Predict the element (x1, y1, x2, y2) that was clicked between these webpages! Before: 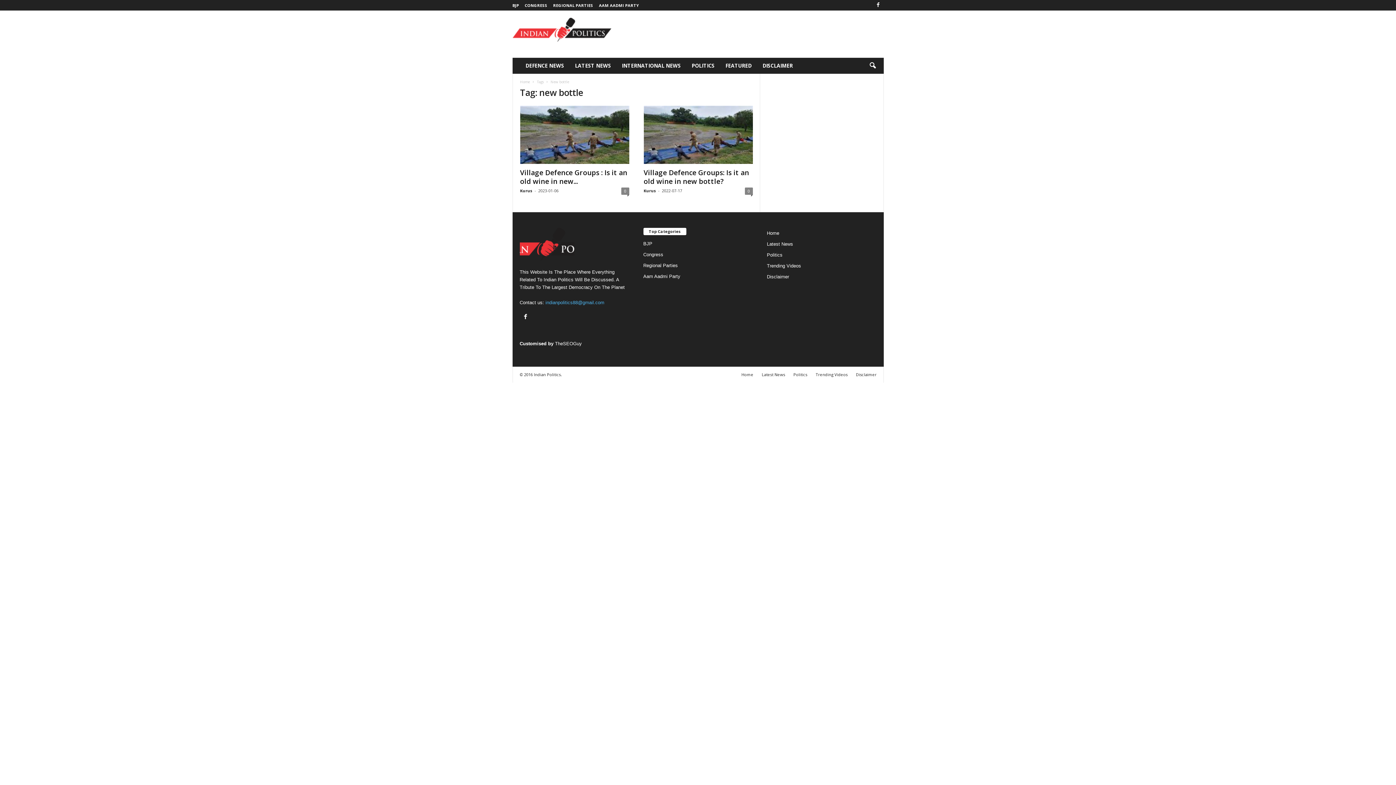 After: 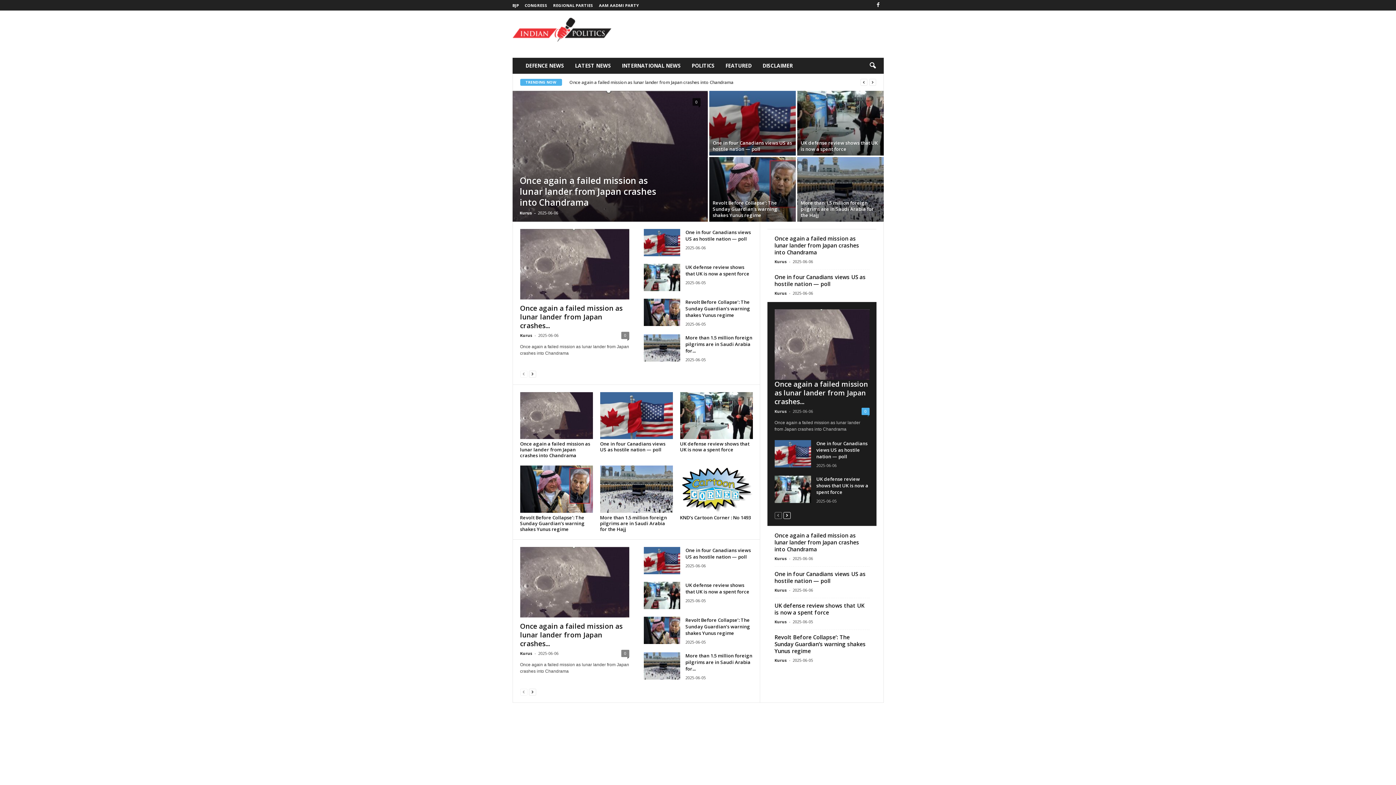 Action: bbox: (519, 228, 629, 261)